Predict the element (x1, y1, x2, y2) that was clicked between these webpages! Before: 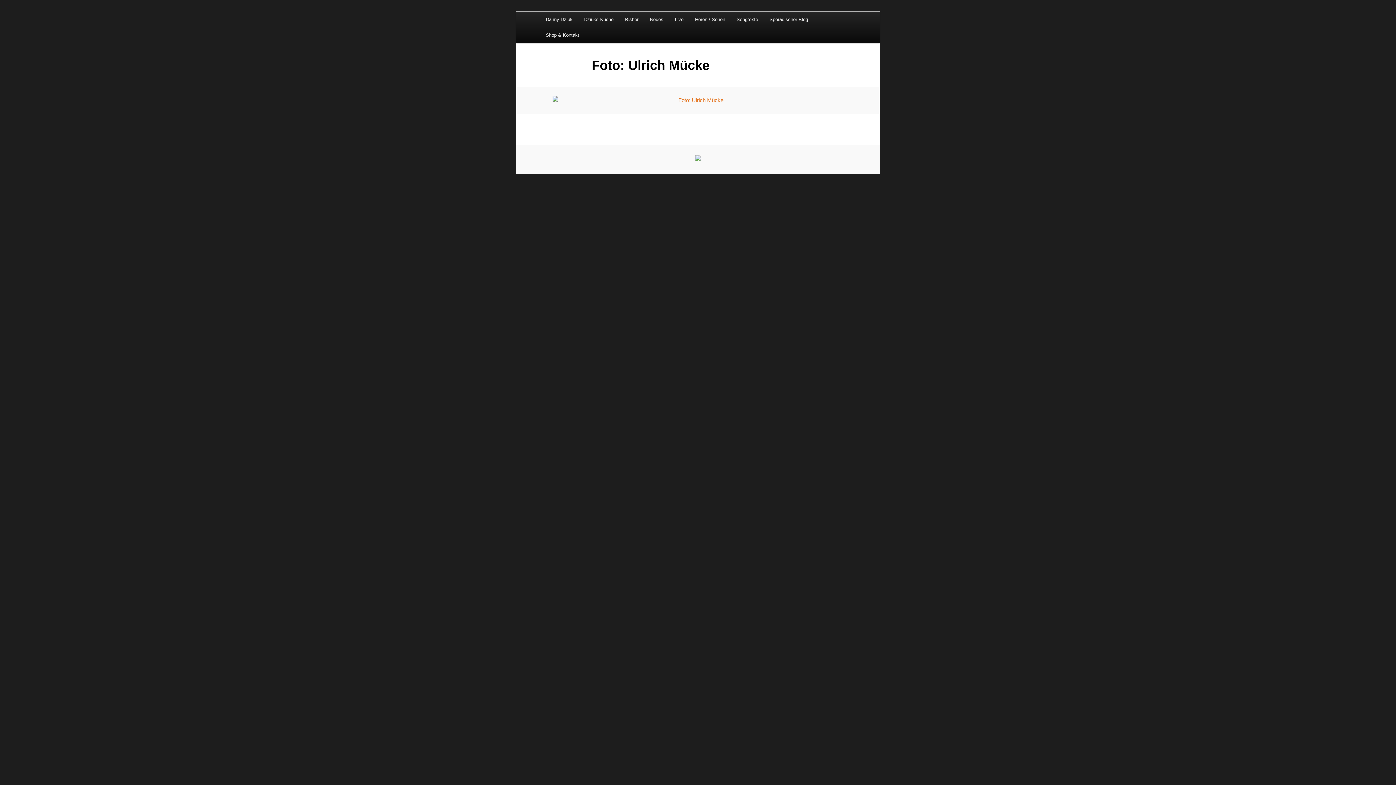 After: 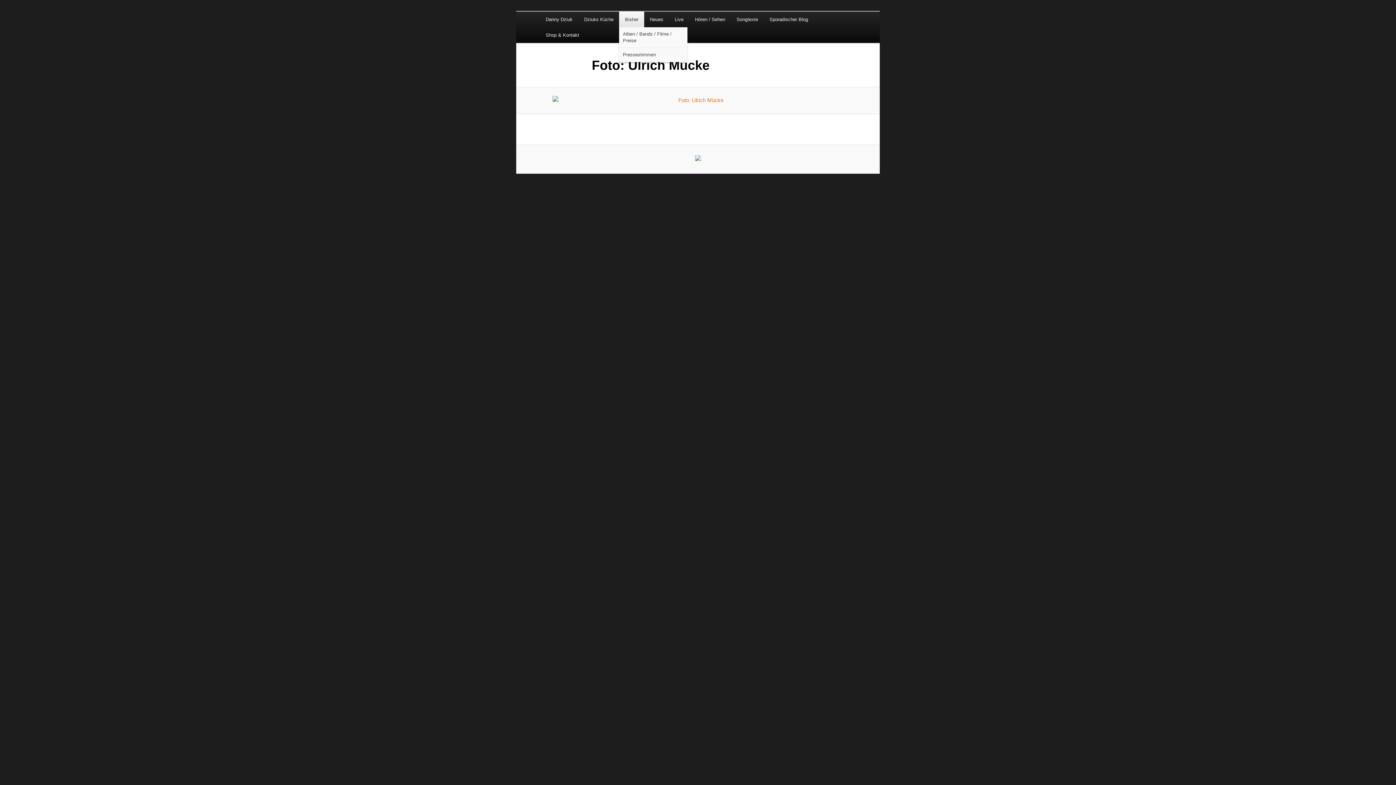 Action: label: Bisher bbox: (619, 11, 644, 27)